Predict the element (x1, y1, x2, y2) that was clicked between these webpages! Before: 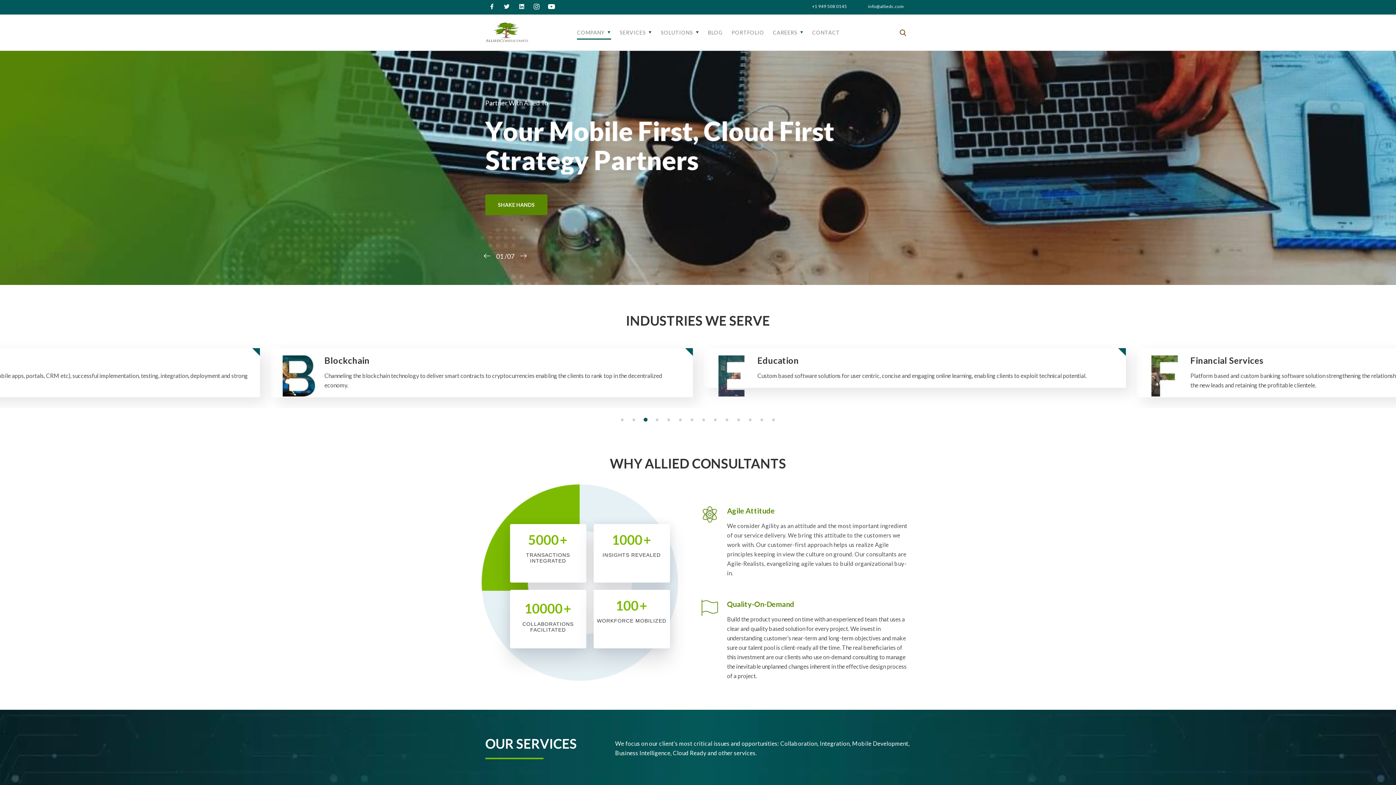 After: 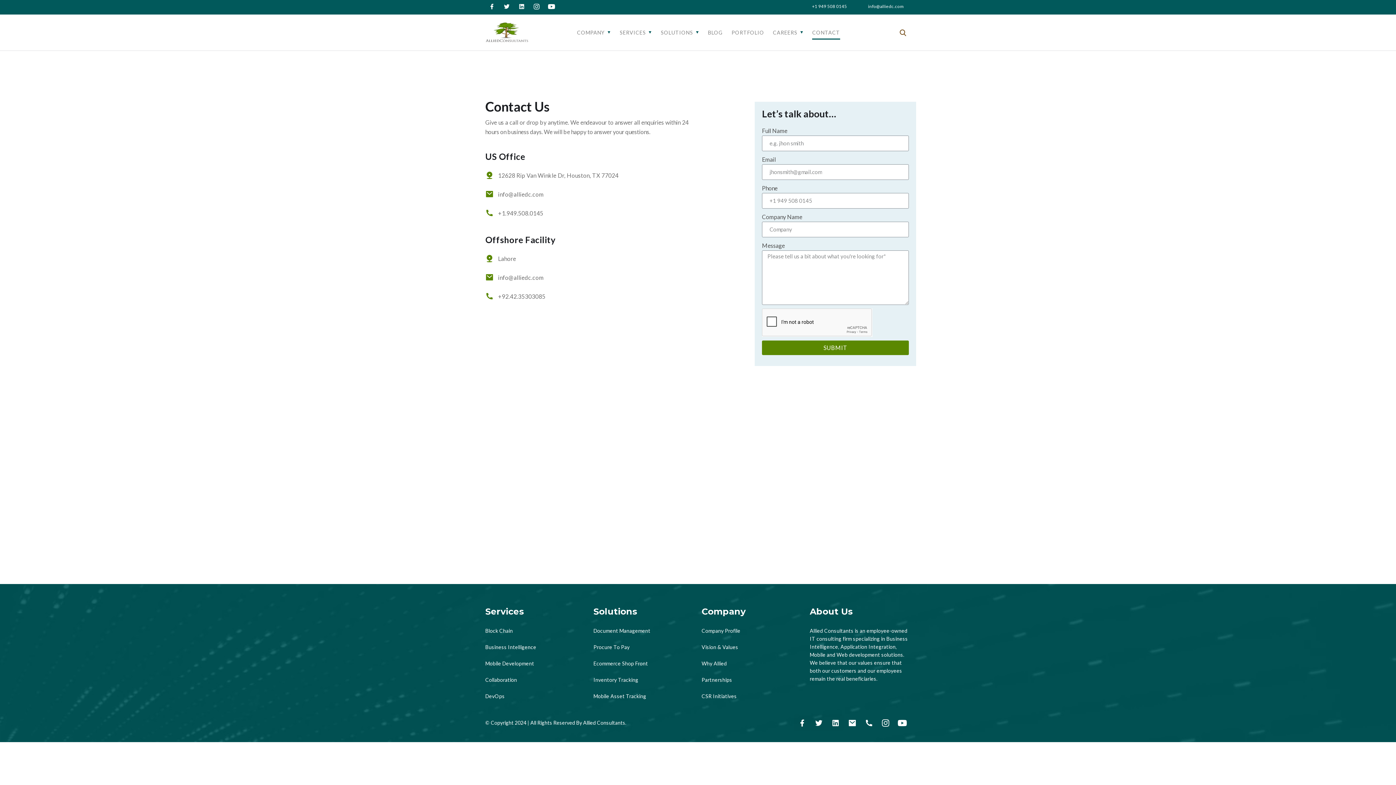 Action: bbox: (812, 14, 840, 50) label: CONTACT